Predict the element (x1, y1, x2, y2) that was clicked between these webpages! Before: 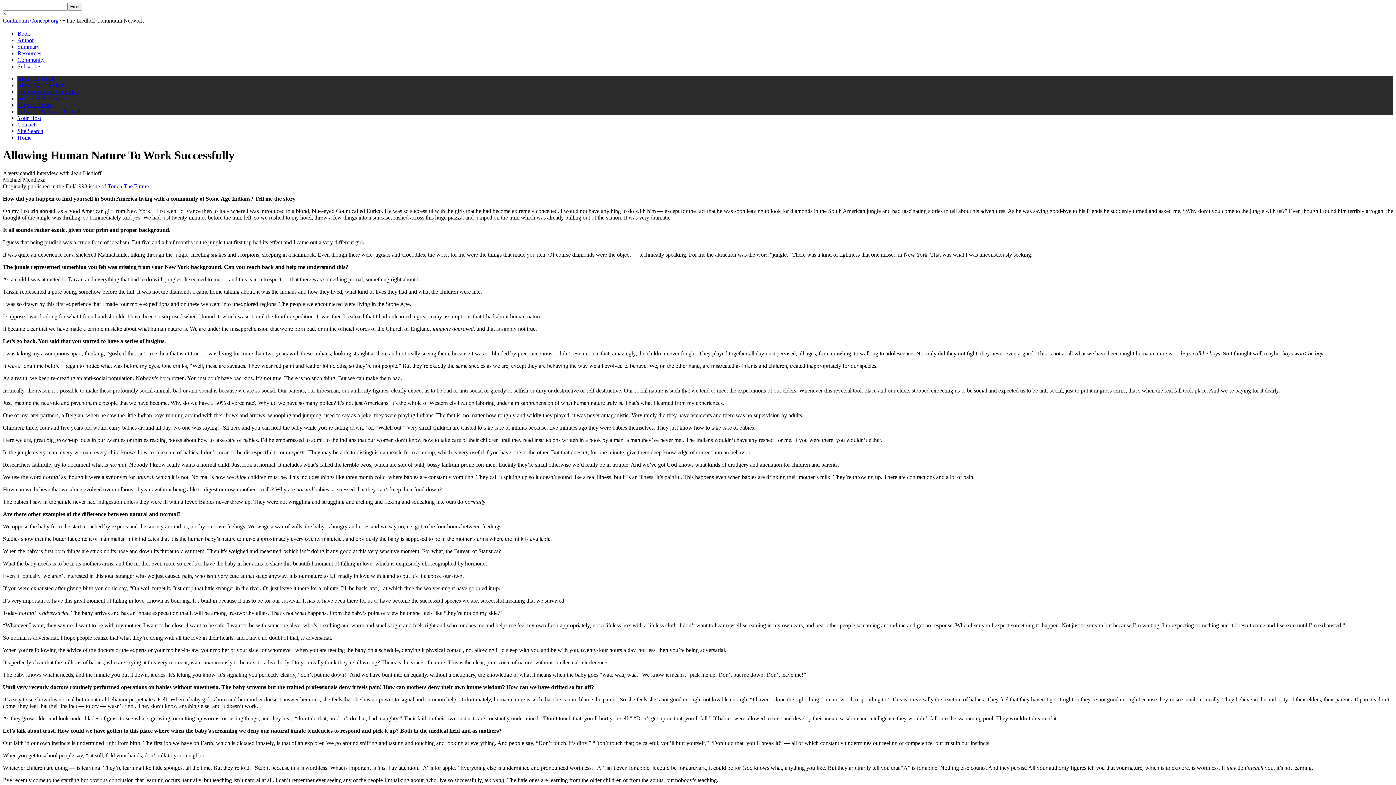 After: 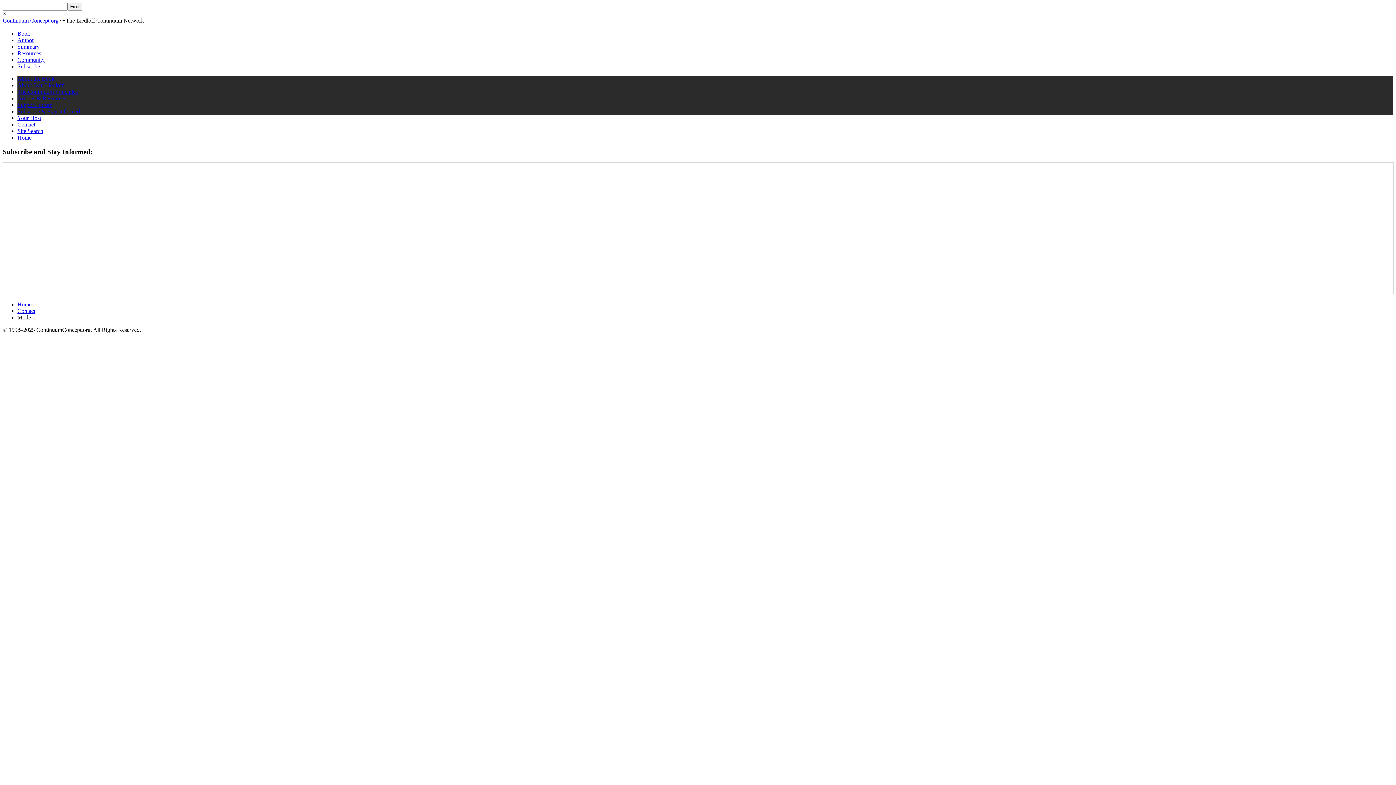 Action: bbox: (17, 63, 40, 69) label: Subscribe